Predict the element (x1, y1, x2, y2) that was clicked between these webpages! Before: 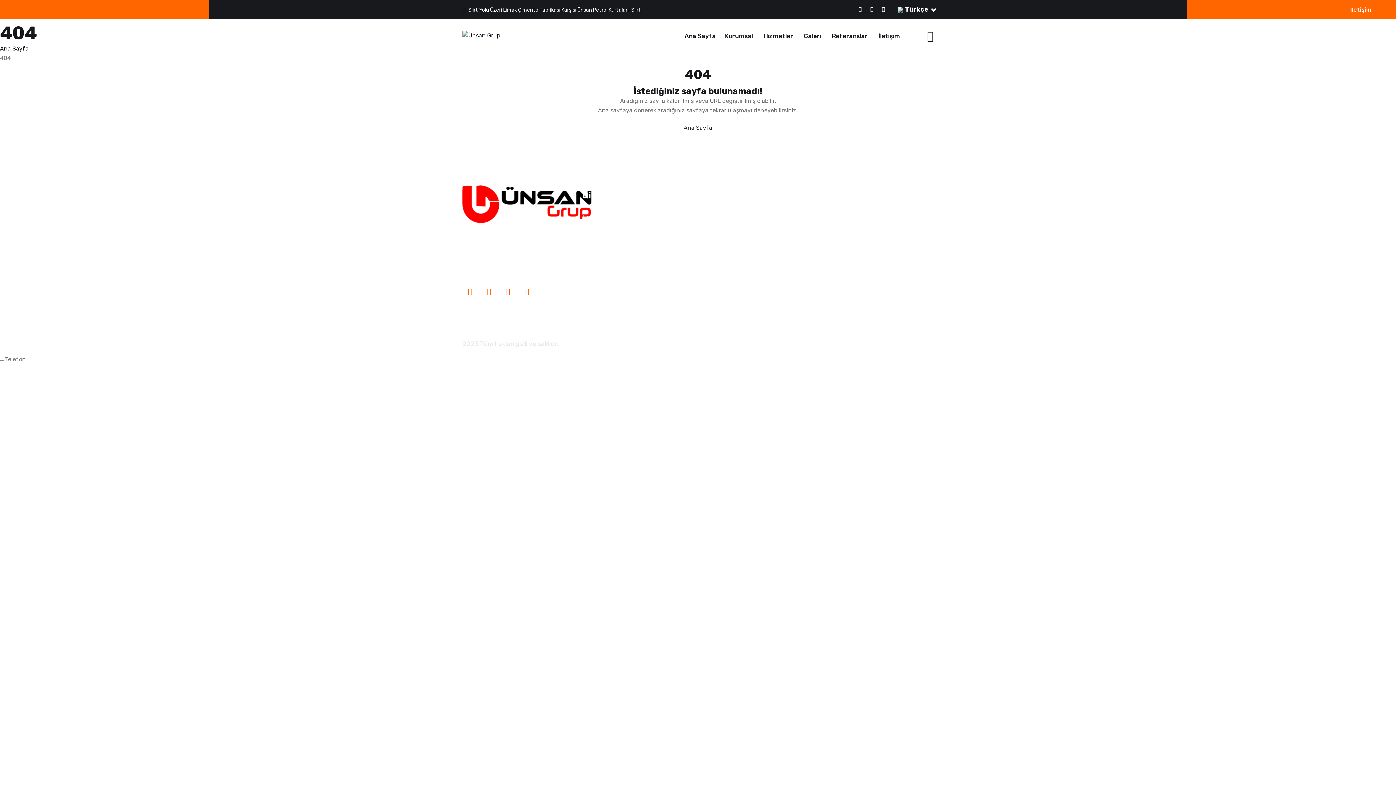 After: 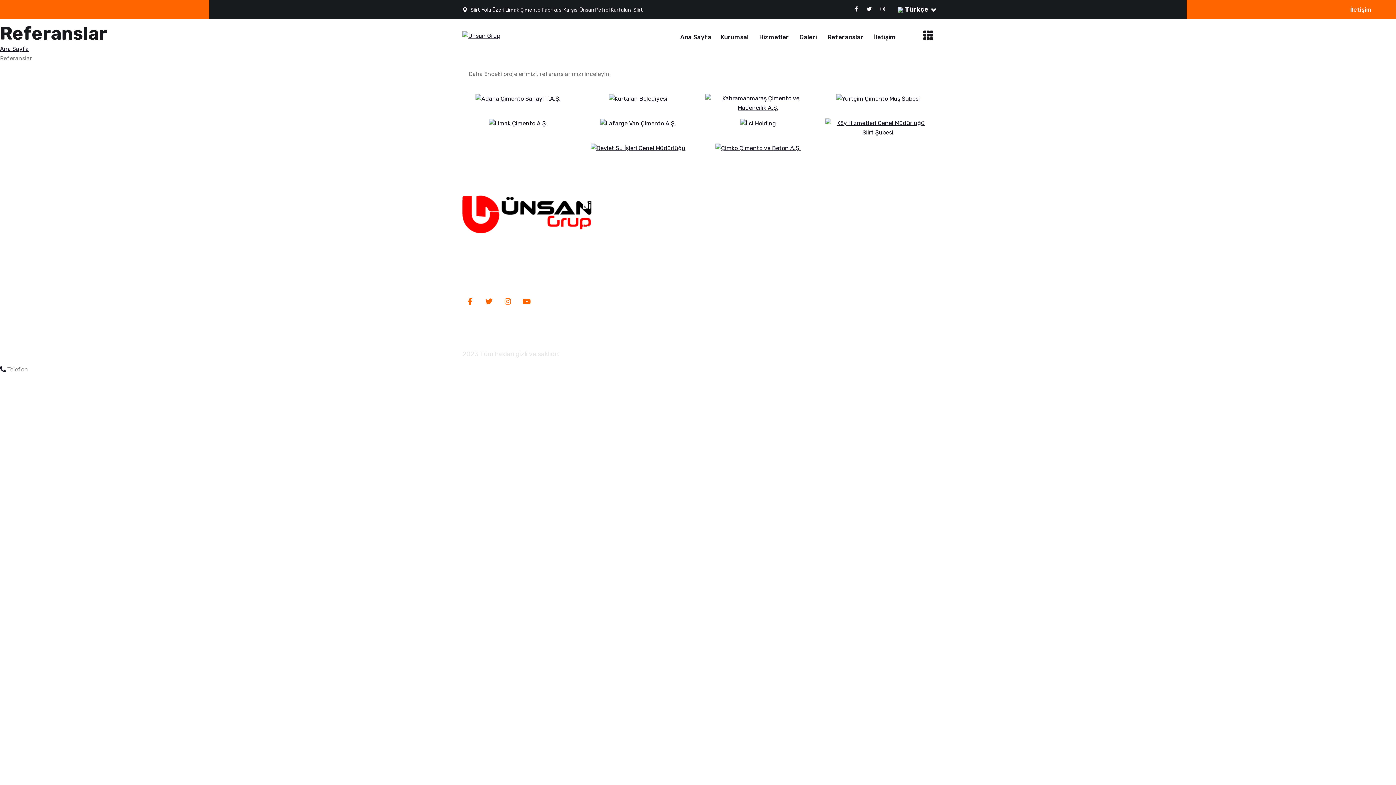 Action: label: Referanslar bbox: (832, 20, 868, 51)